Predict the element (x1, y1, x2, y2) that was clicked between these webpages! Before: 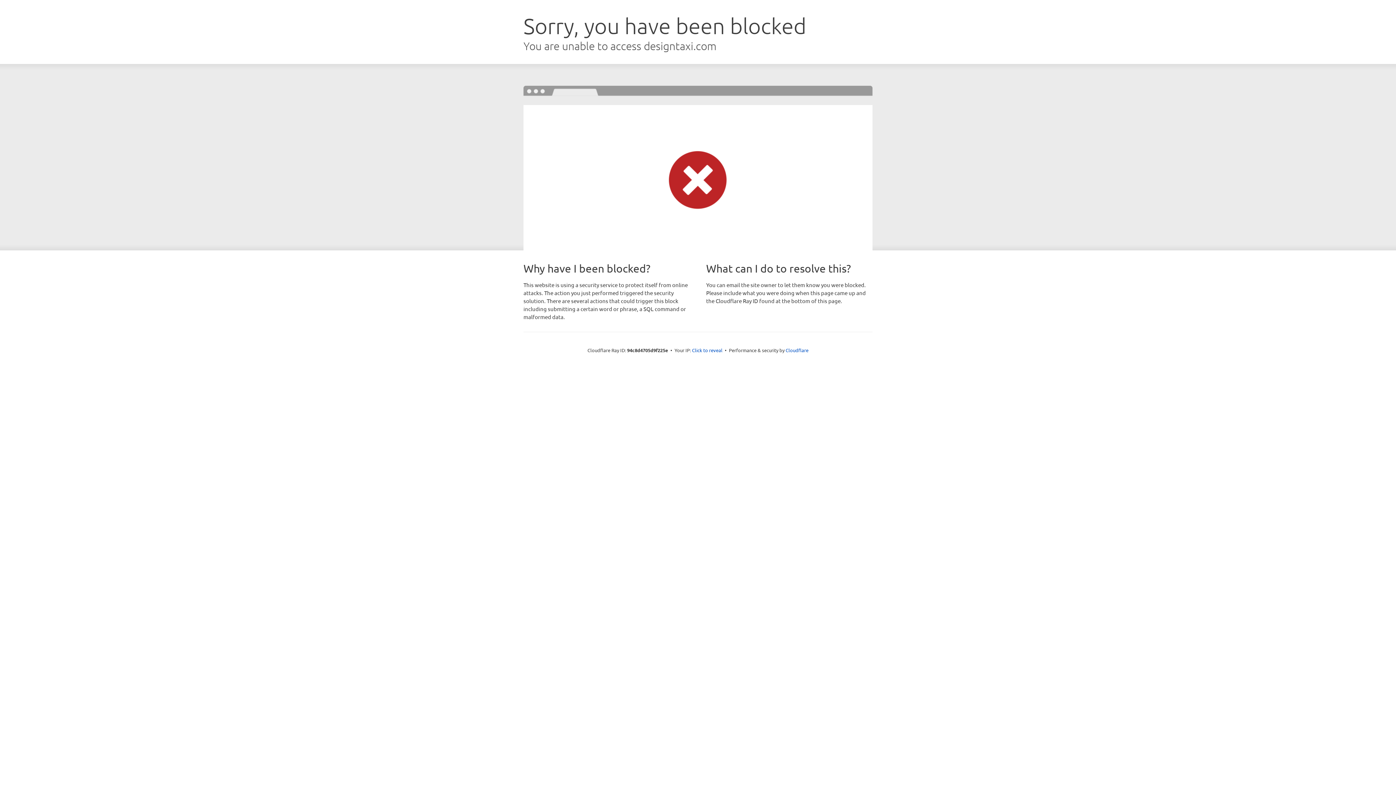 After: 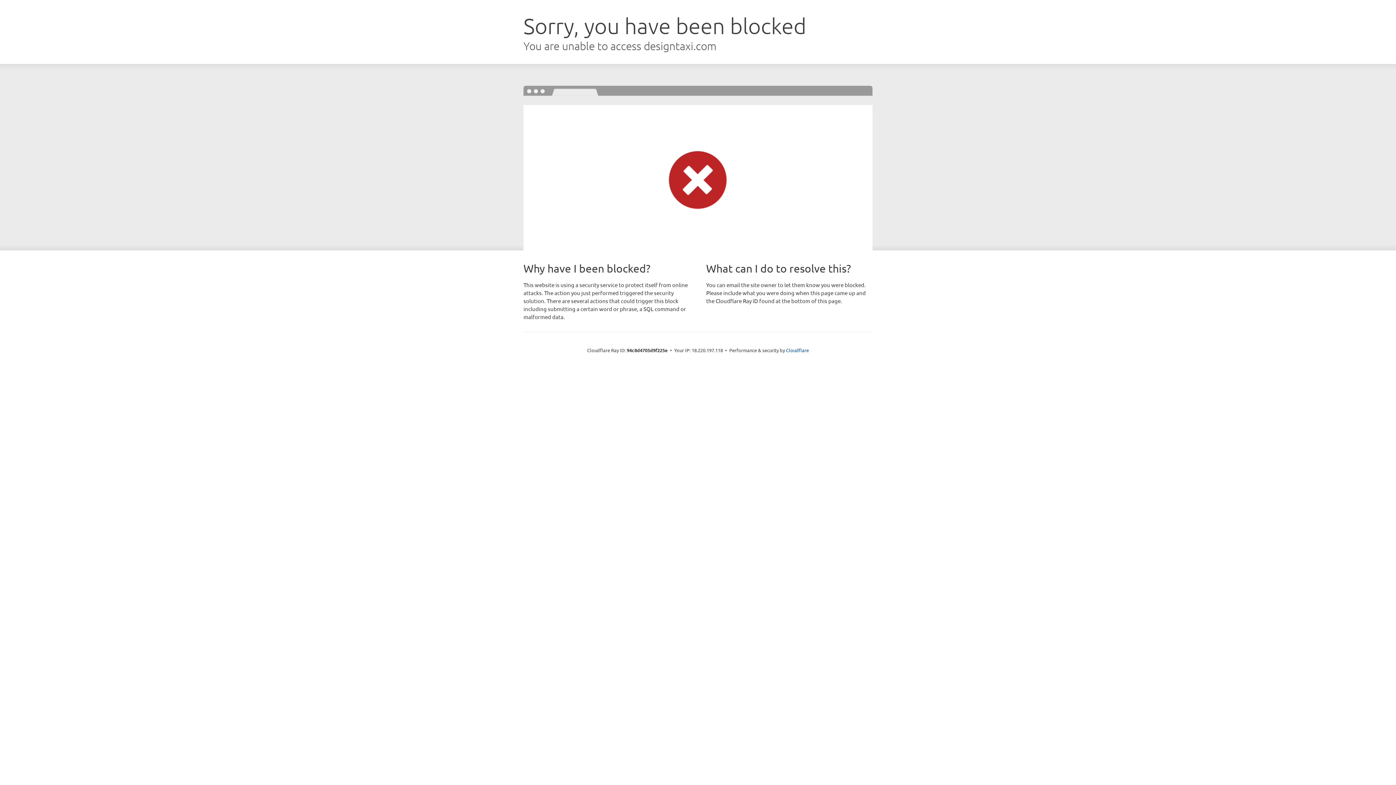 Action: label: Click to reveal bbox: (692, 346, 722, 353)